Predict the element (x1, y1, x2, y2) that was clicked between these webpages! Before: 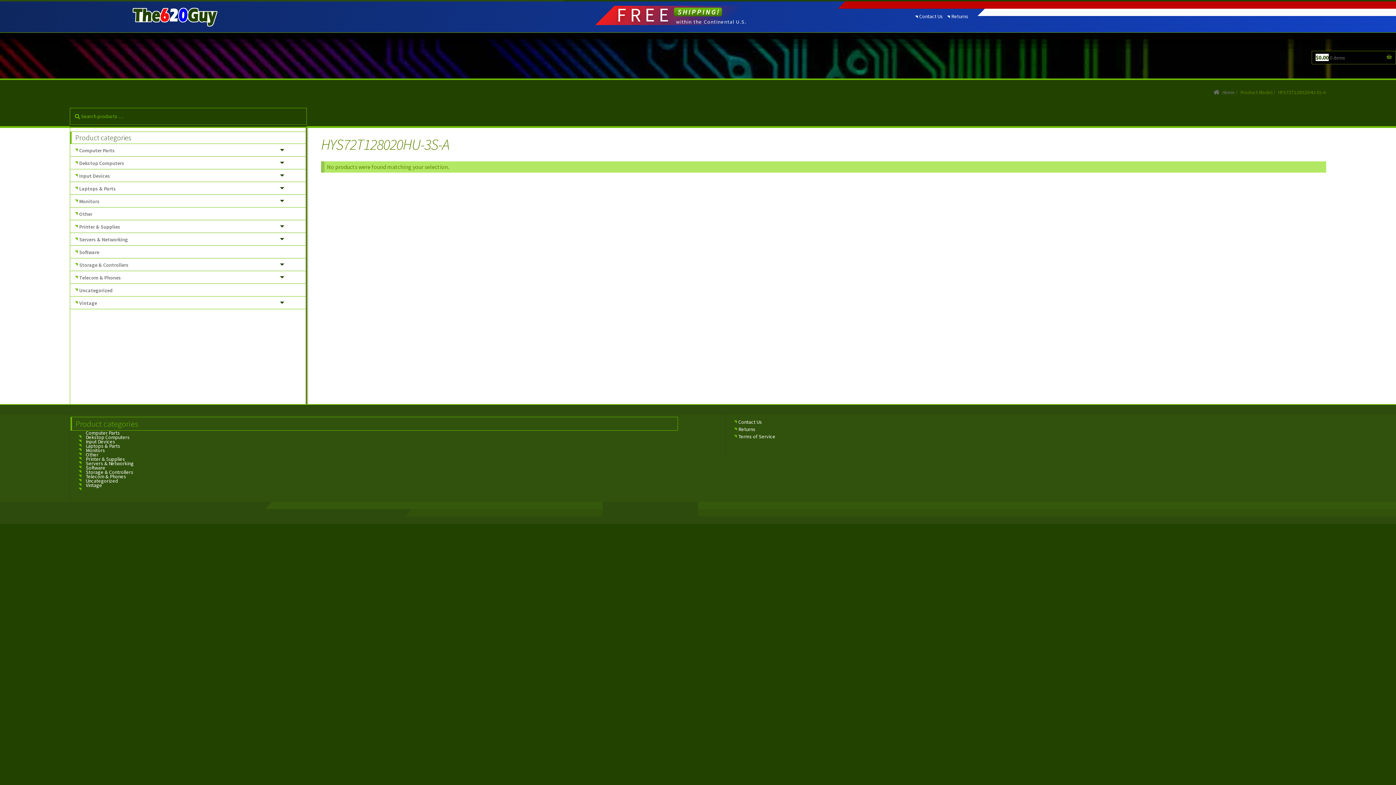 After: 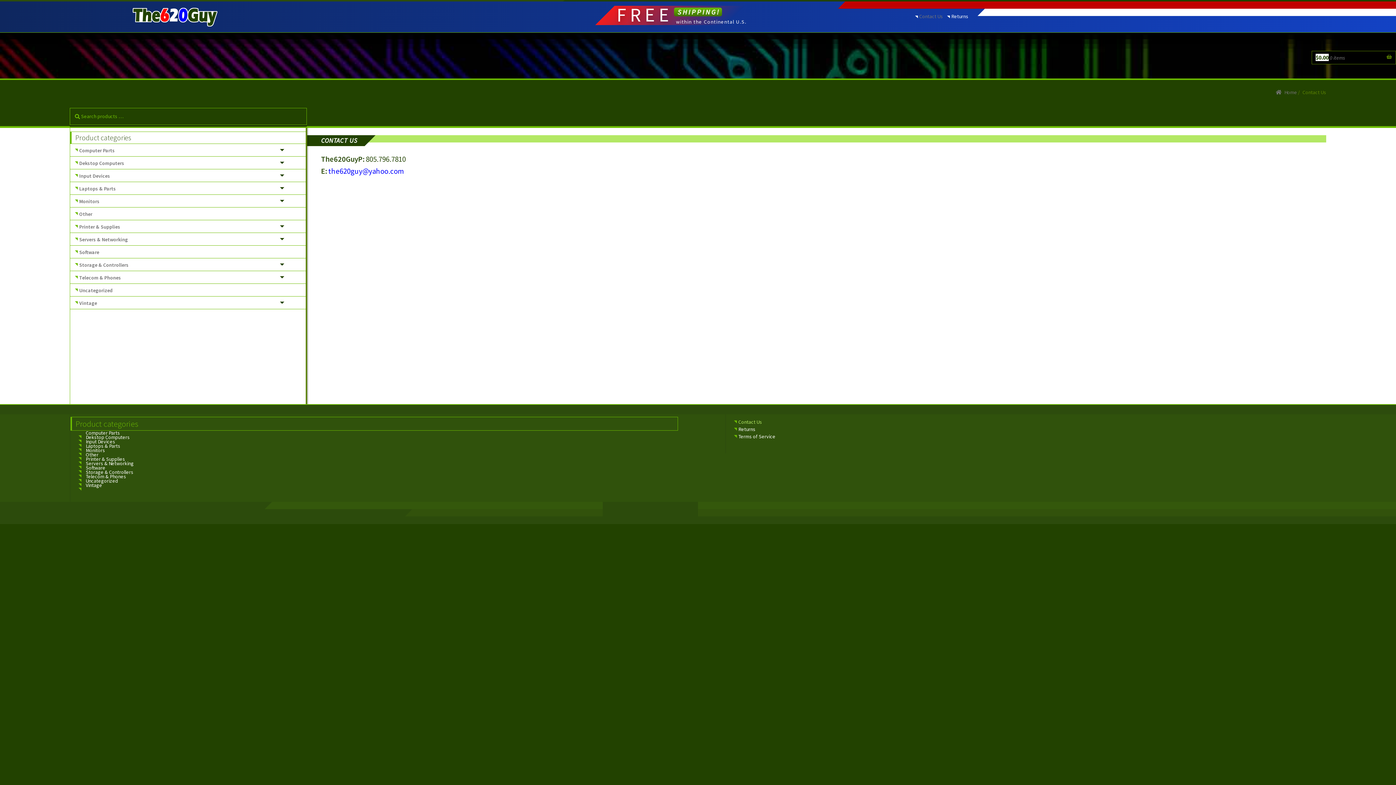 Action: label: Contact Us bbox: (919, 12, 943, 21)